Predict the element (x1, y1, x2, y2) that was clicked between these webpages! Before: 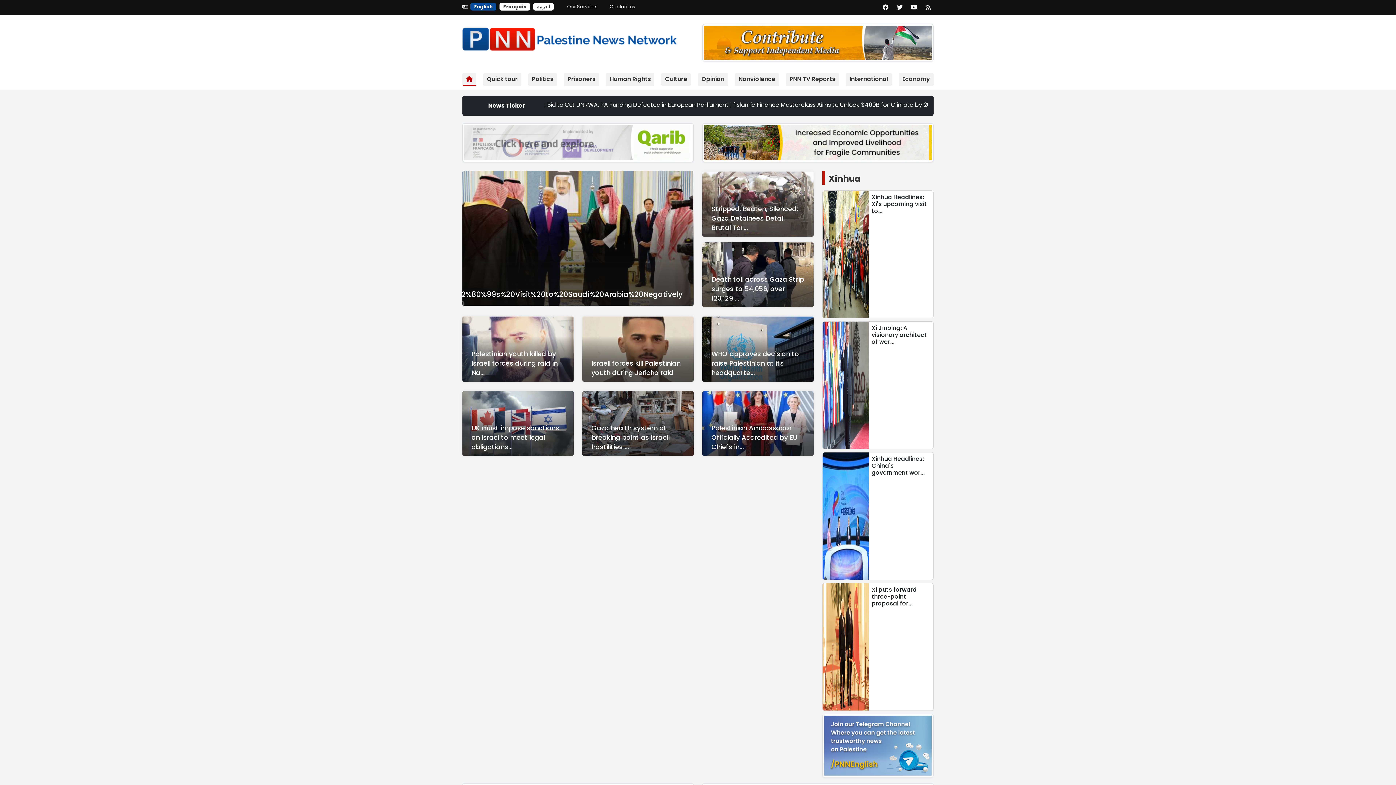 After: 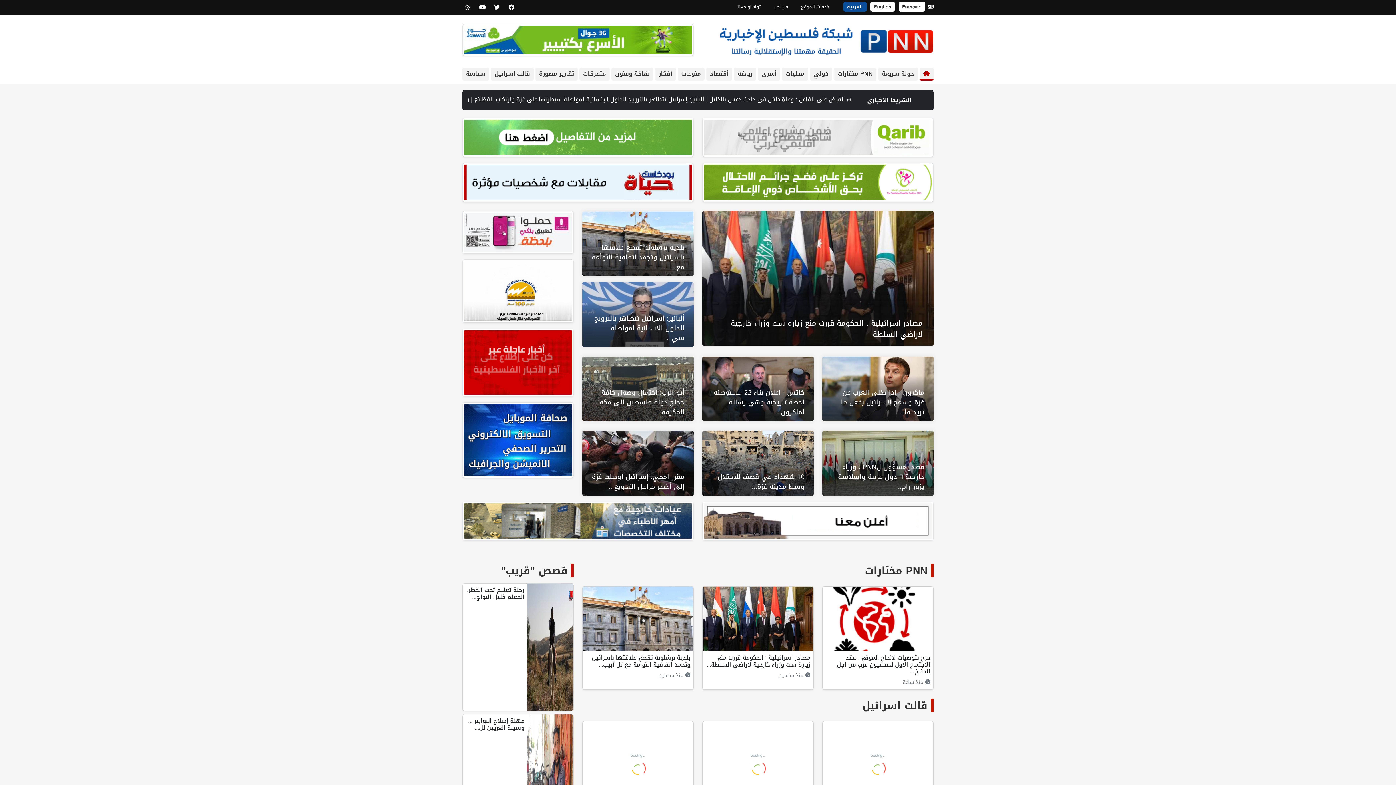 Action: bbox: (532, 2, 552, 10) label: العربية